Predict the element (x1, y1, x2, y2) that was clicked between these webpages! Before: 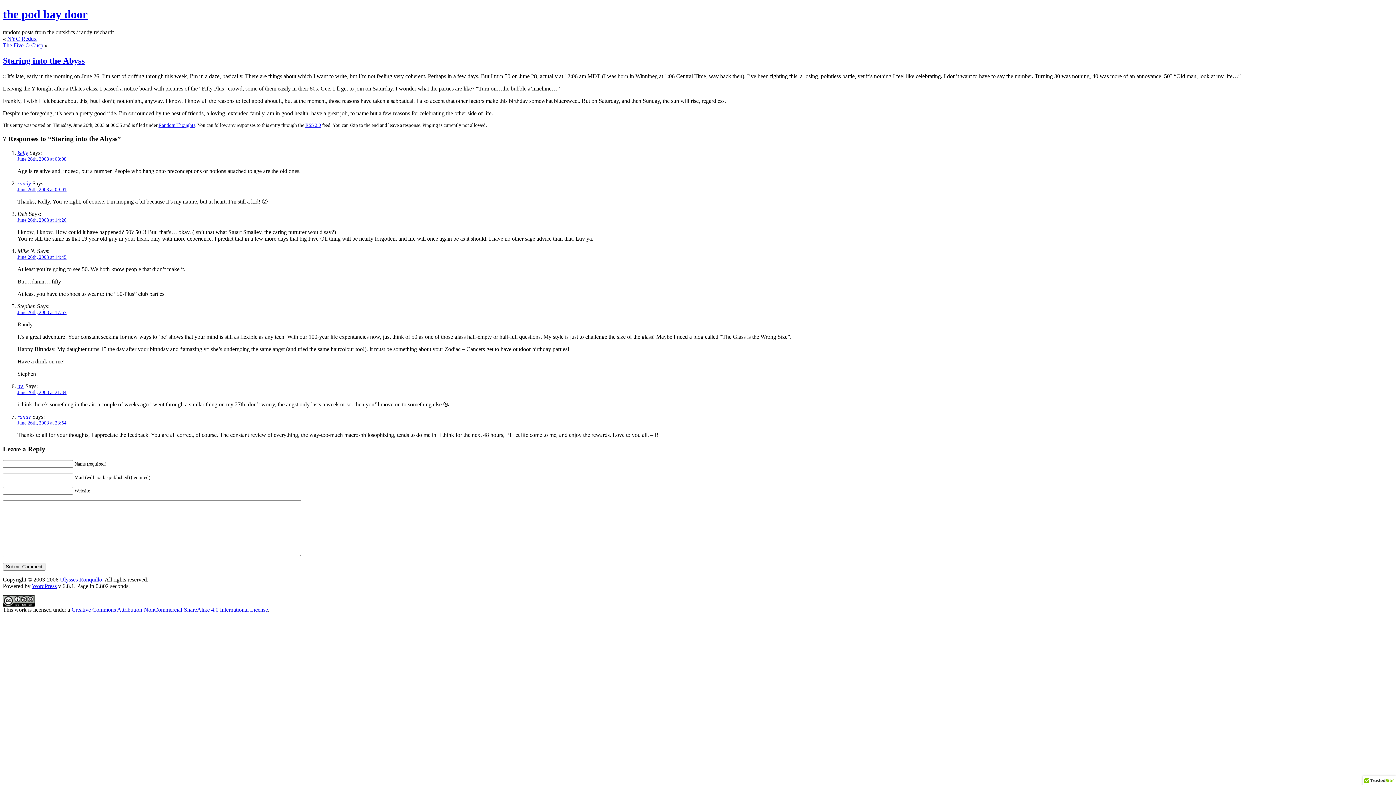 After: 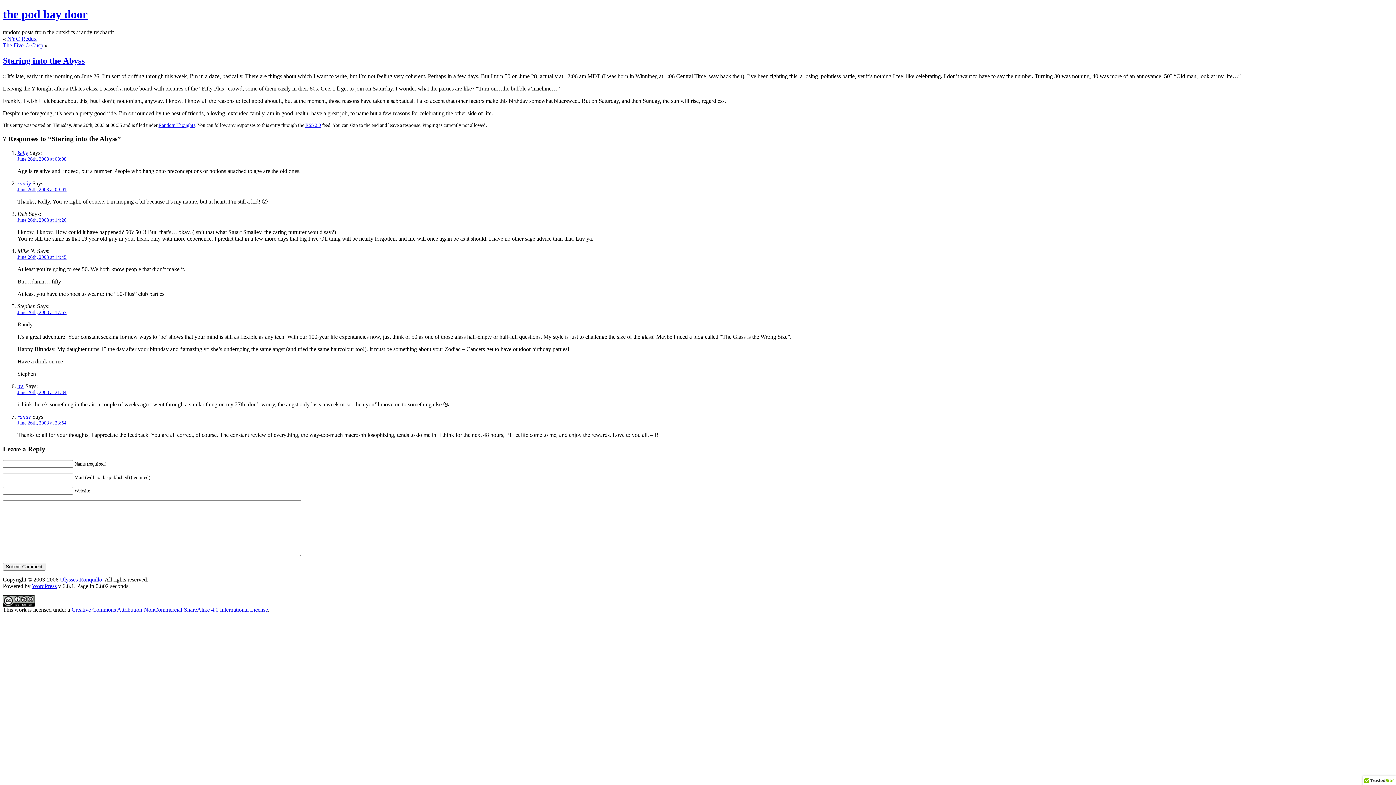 Action: bbox: (17, 149, 28, 156) label: kelly